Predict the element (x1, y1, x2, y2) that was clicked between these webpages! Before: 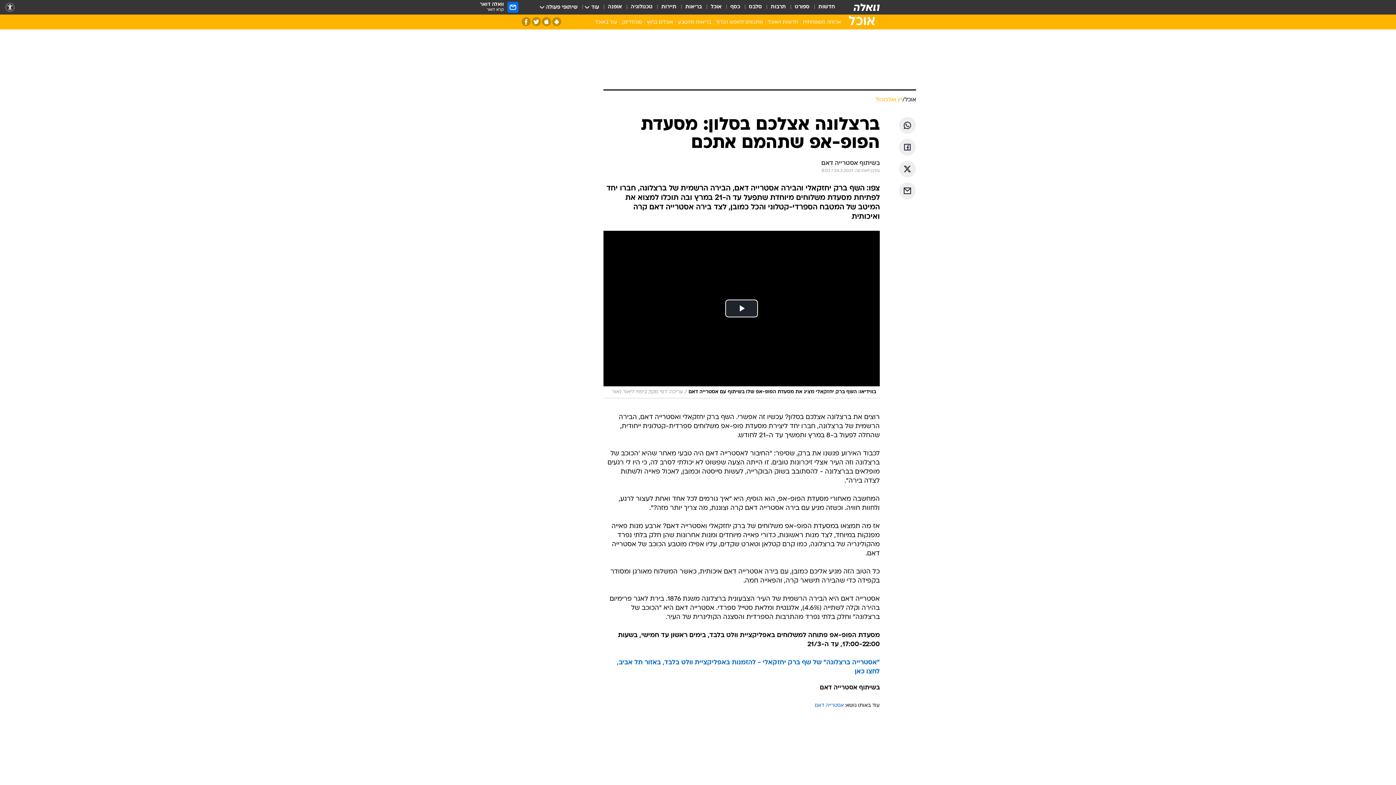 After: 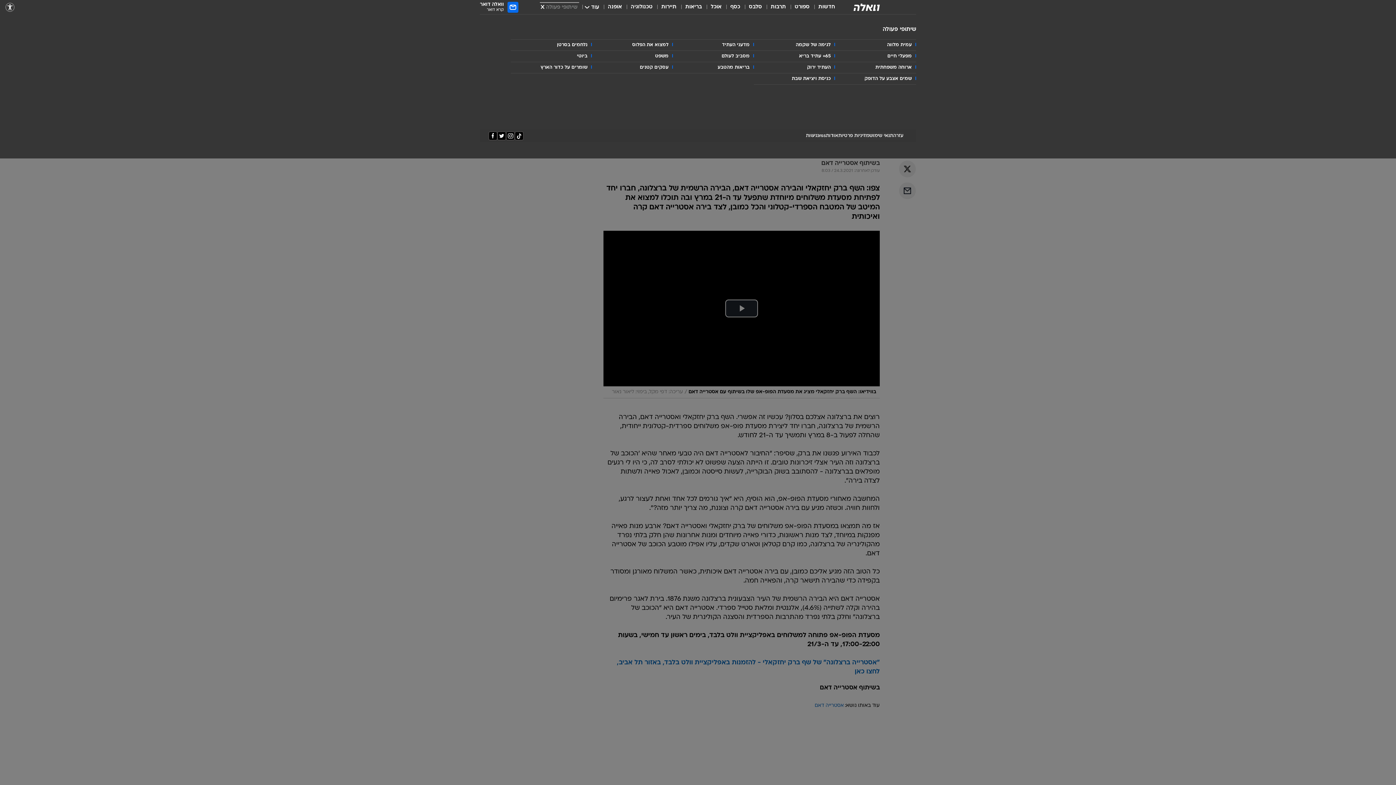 Action: bbox: (541, 3, 577, 11) label: שיתופי פעולה